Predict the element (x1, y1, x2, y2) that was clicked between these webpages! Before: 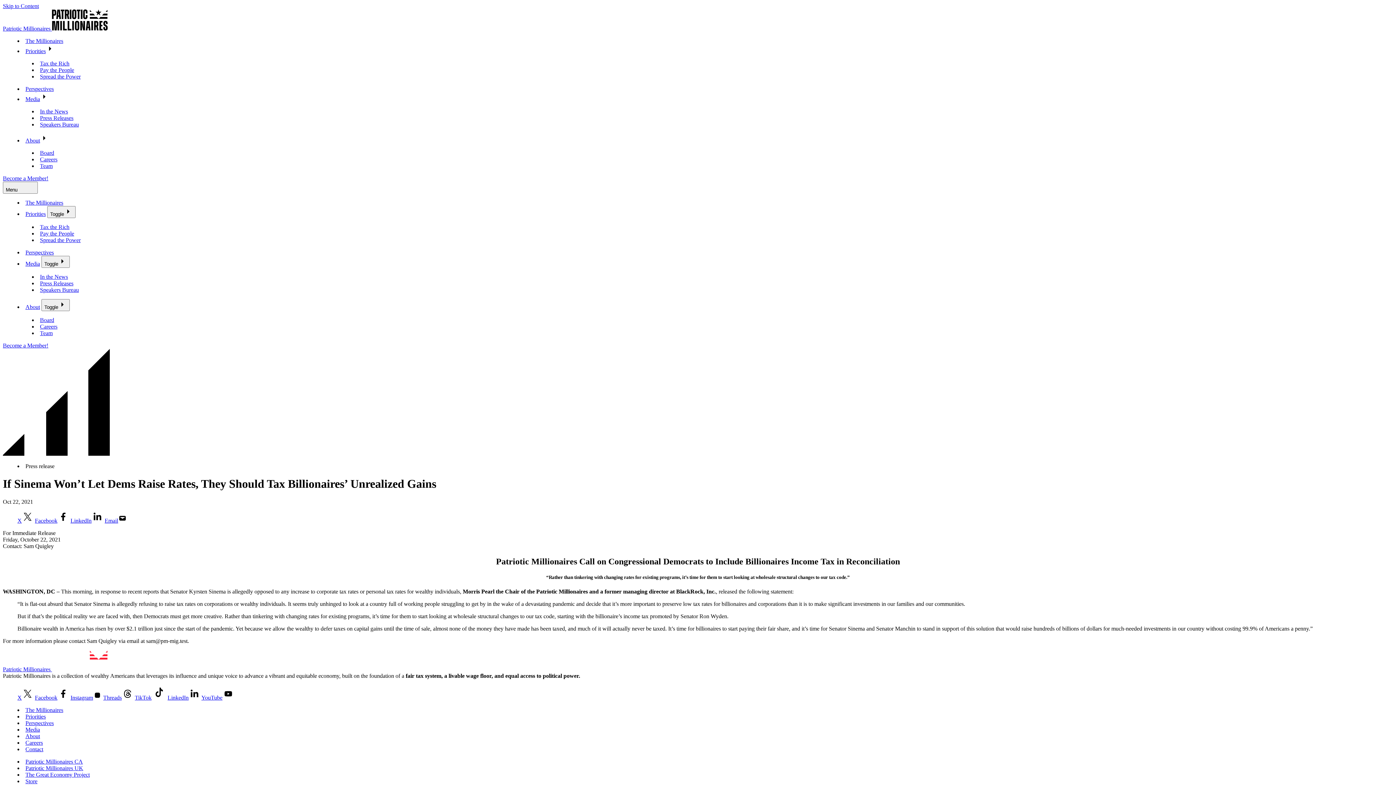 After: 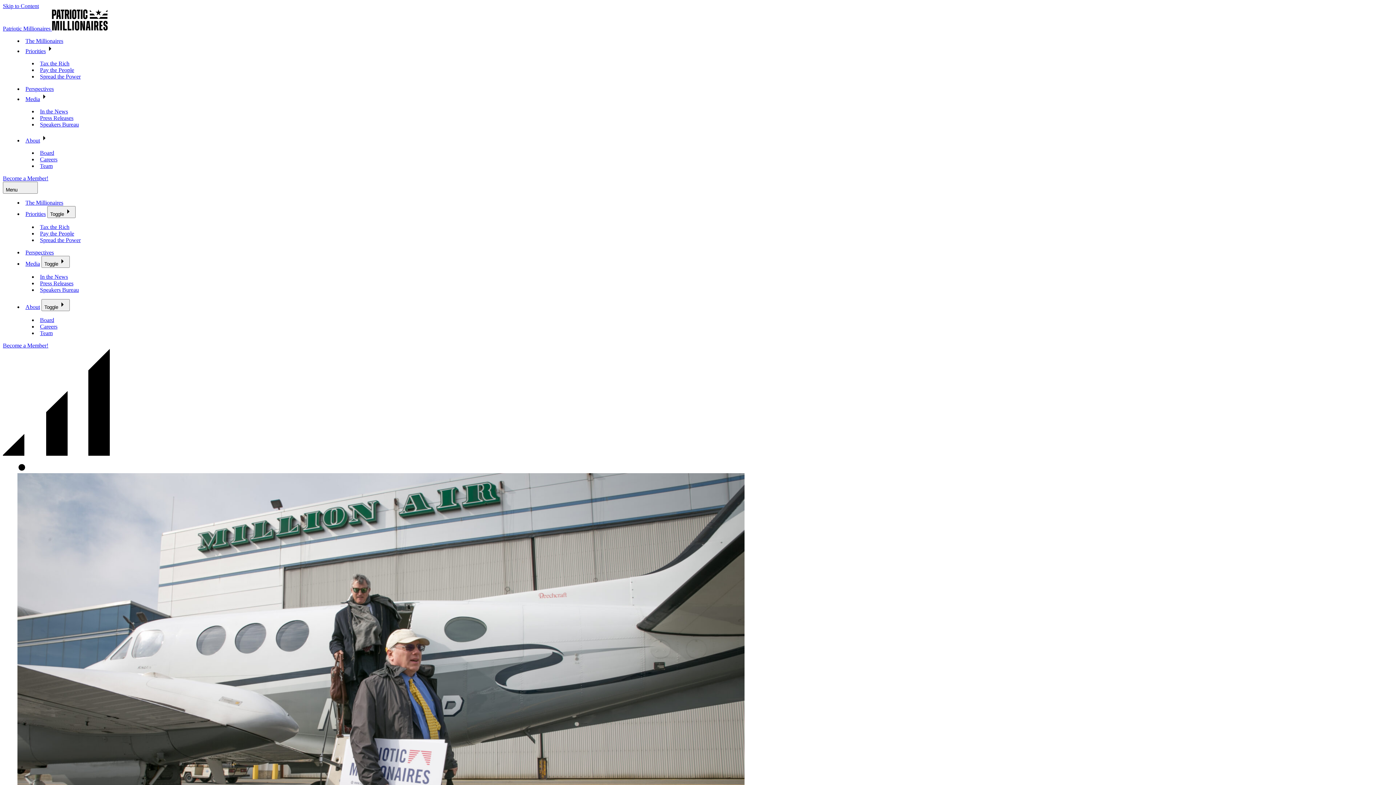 Action: bbox: (2, 25, 108, 31) label: Patriotic Millionaires 